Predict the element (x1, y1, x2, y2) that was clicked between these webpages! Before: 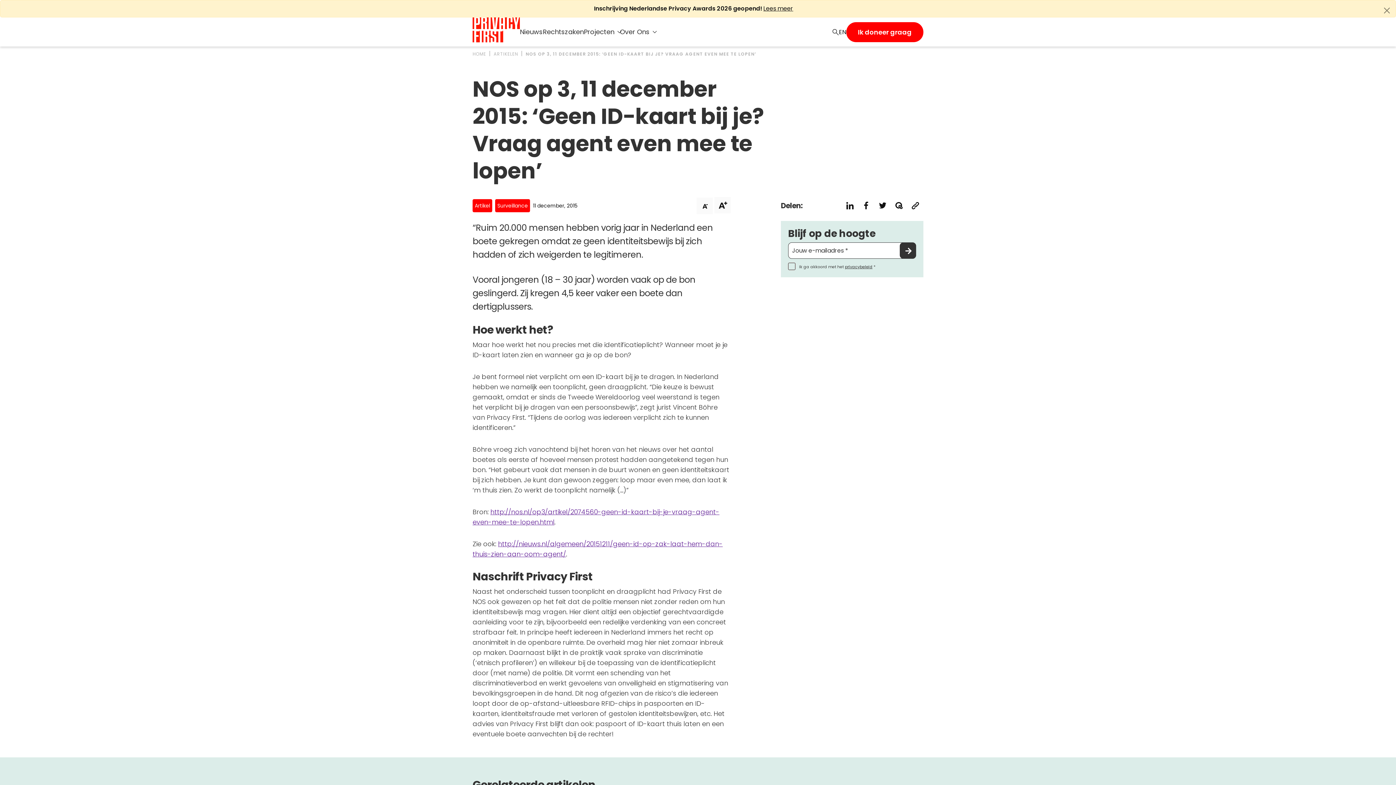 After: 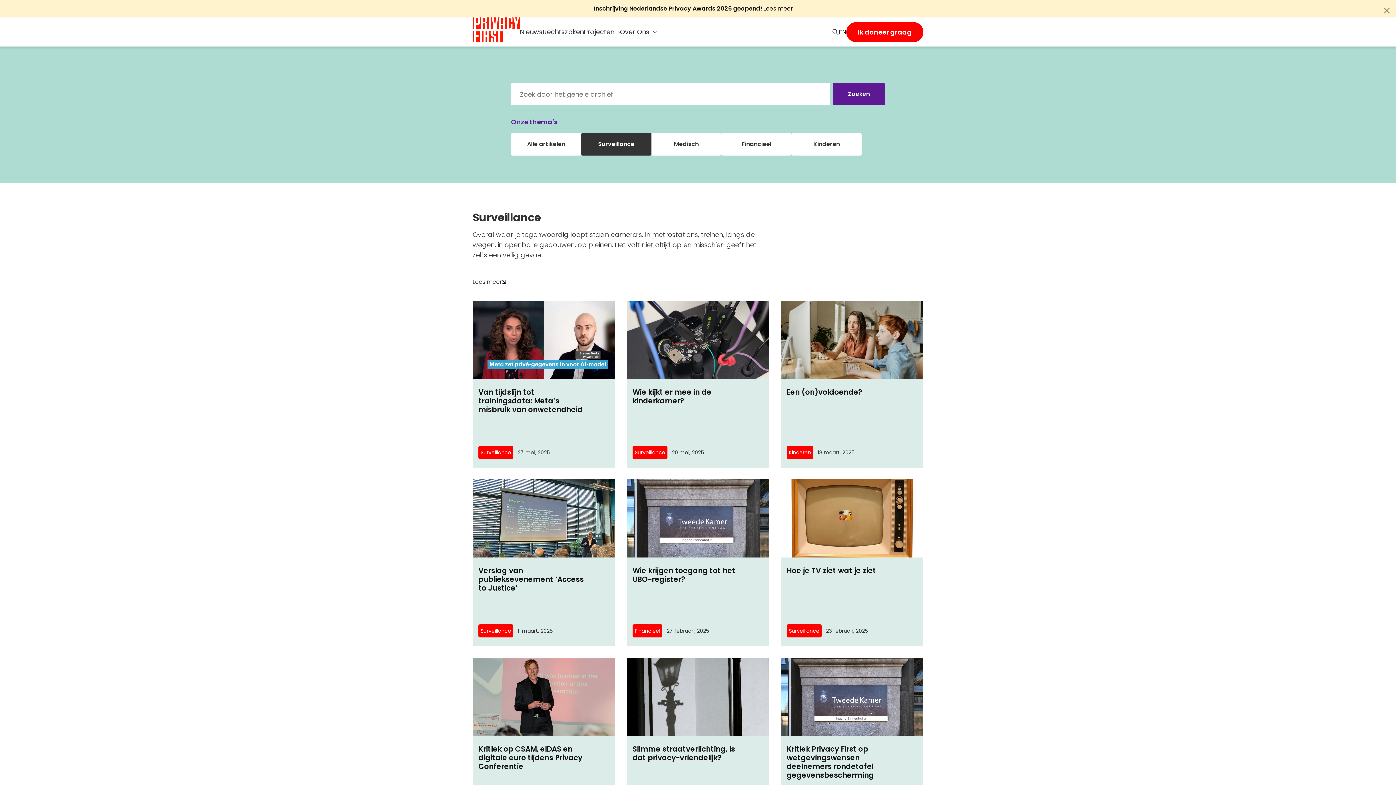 Action: label: Surveillance bbox: (497, 202, 528, 209)